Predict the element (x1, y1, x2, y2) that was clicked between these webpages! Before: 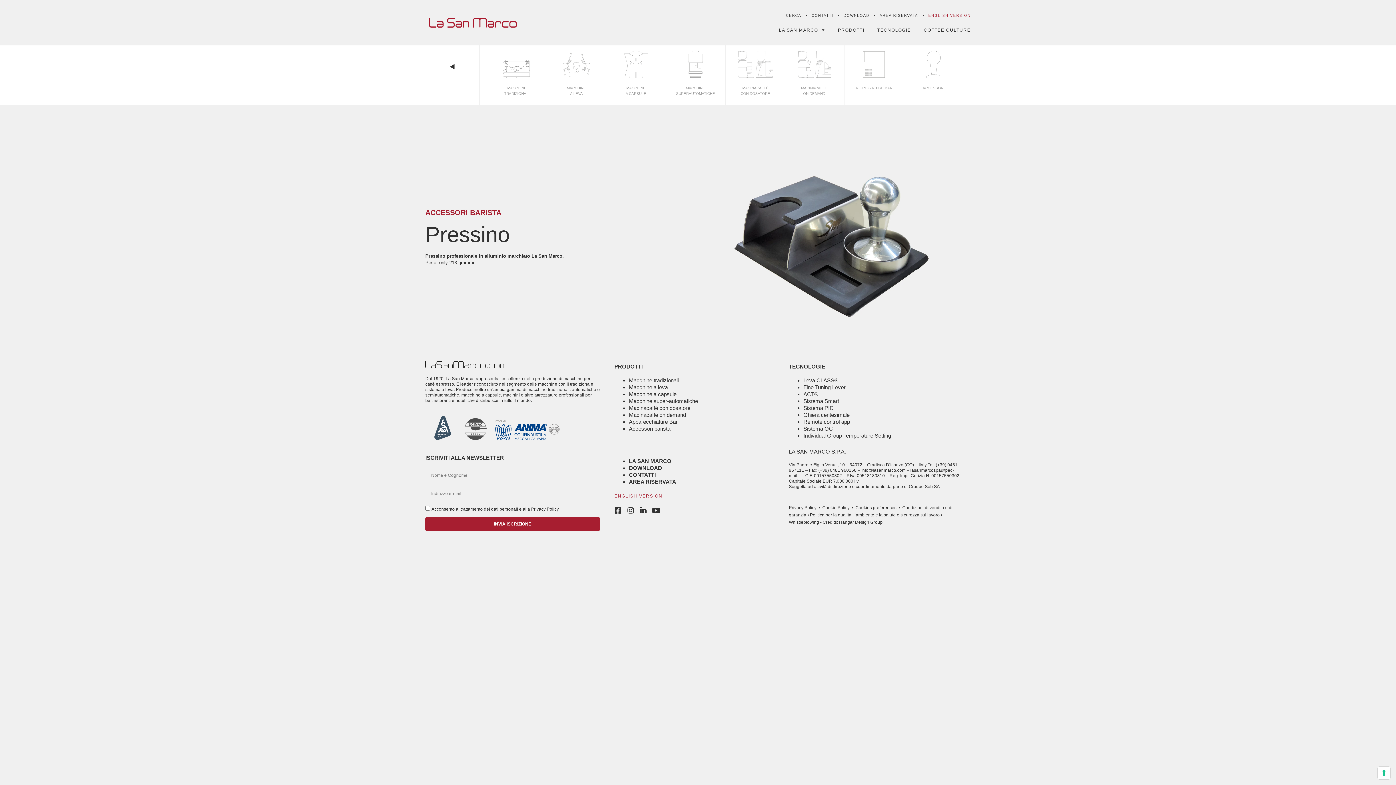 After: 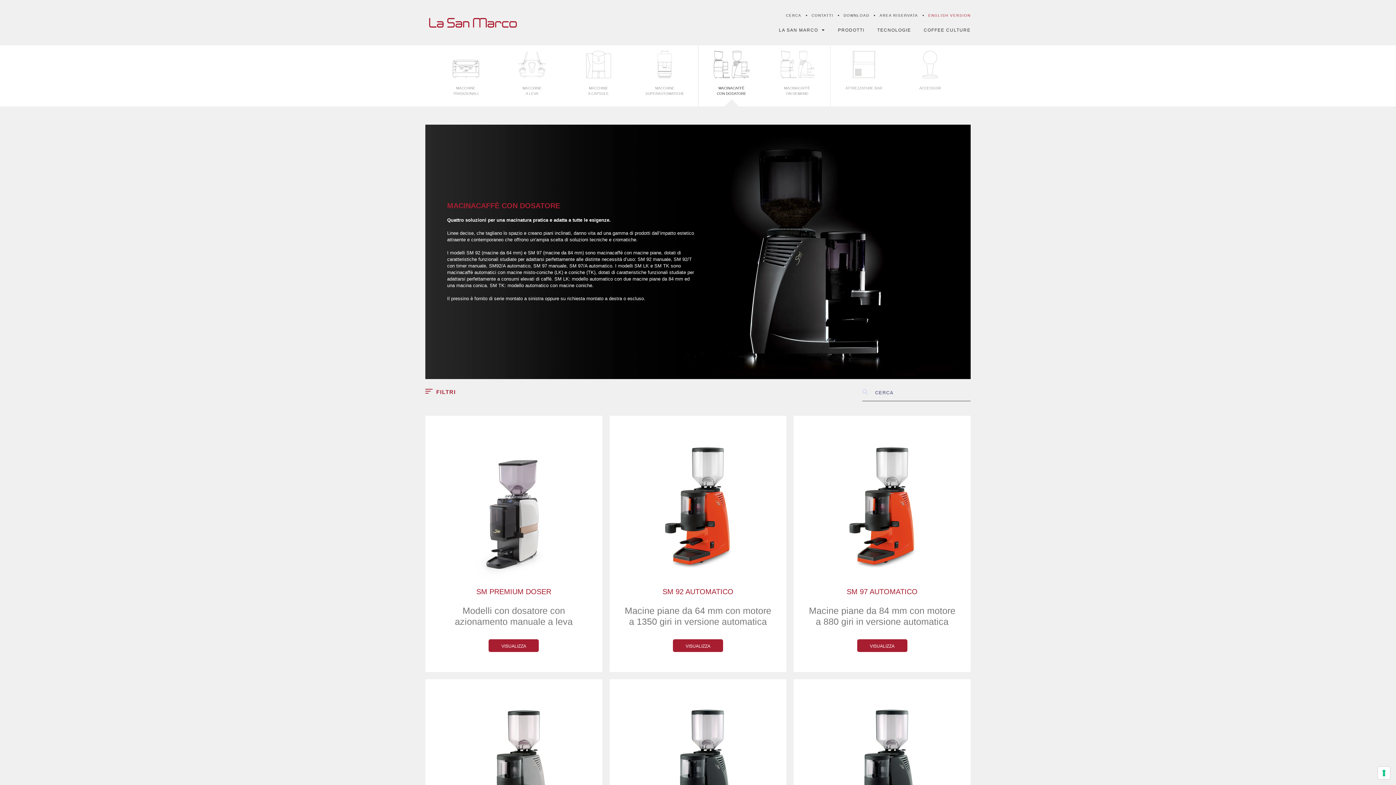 Action: label: Macinacaffè con dosatore bbox: (629, 405, 690, 411)